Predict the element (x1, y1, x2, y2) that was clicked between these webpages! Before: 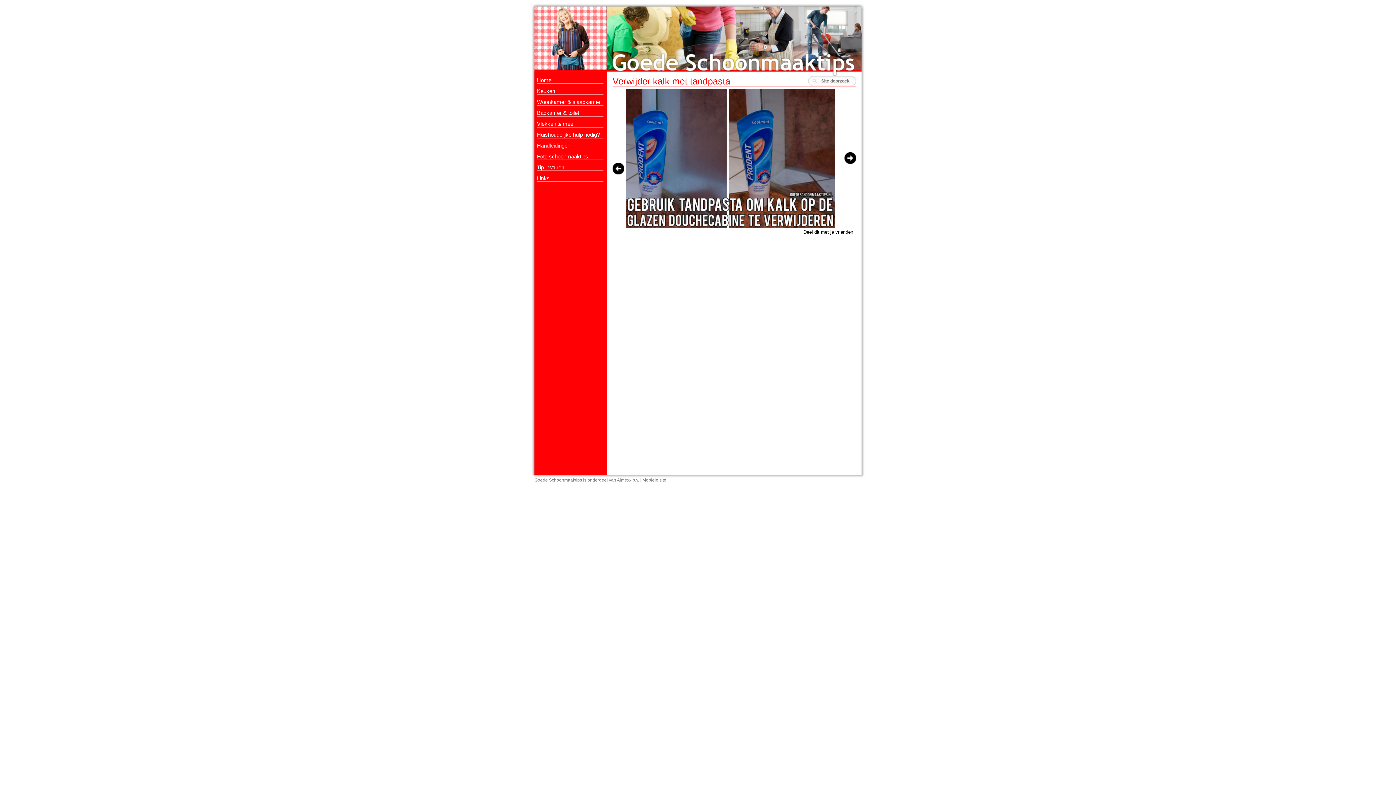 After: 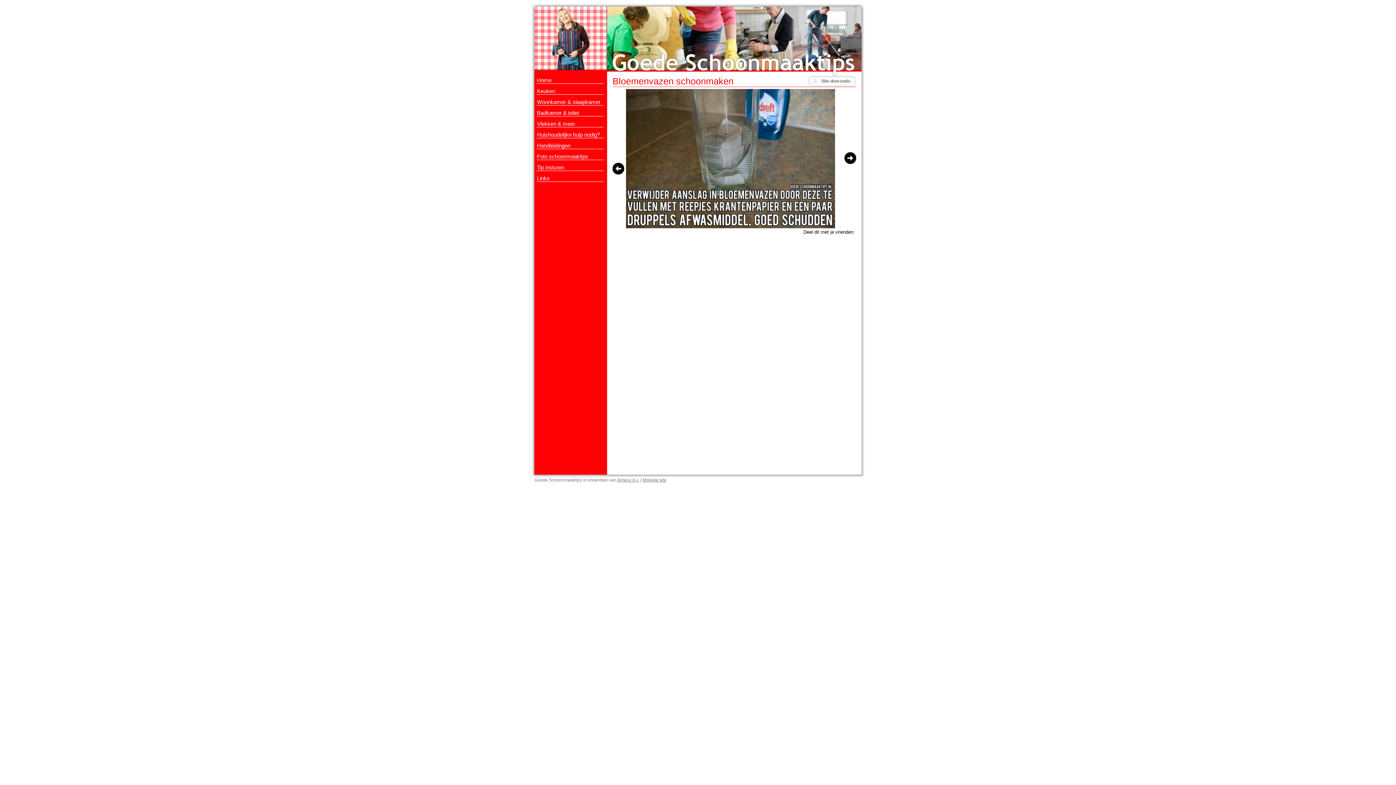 Action: bbox: (612, 170, 624, 175)